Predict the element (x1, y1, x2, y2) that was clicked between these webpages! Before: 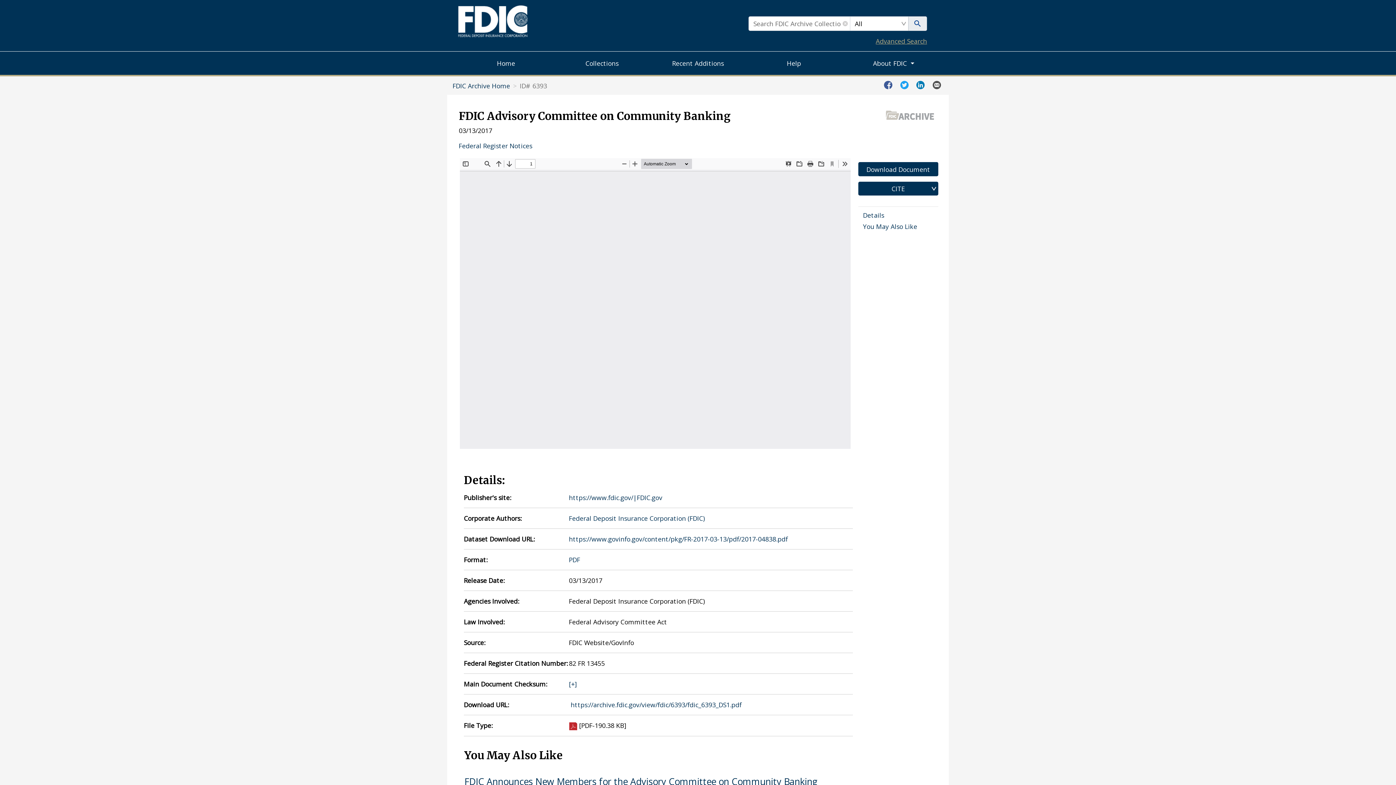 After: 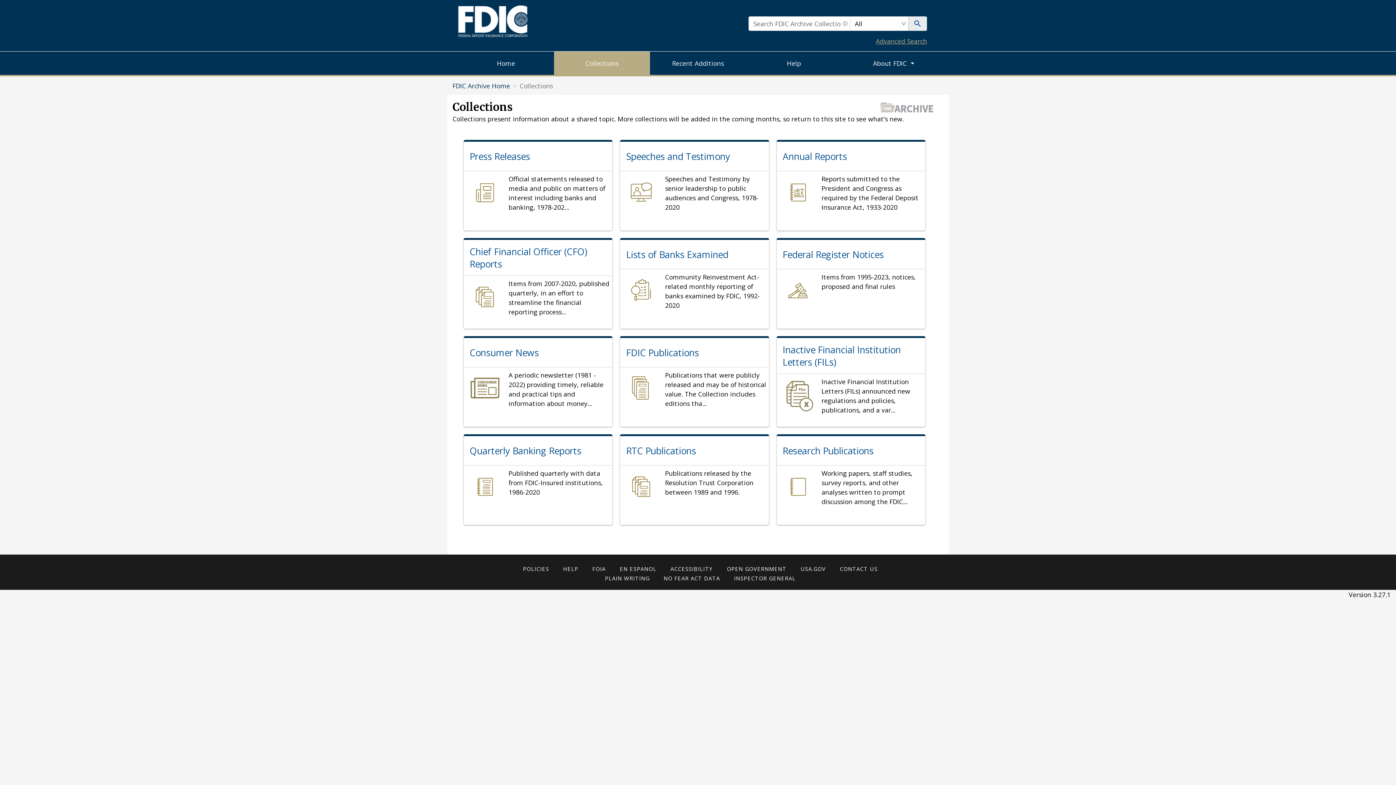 Action: bbox: (554, 51, 650, 74) label: Collections